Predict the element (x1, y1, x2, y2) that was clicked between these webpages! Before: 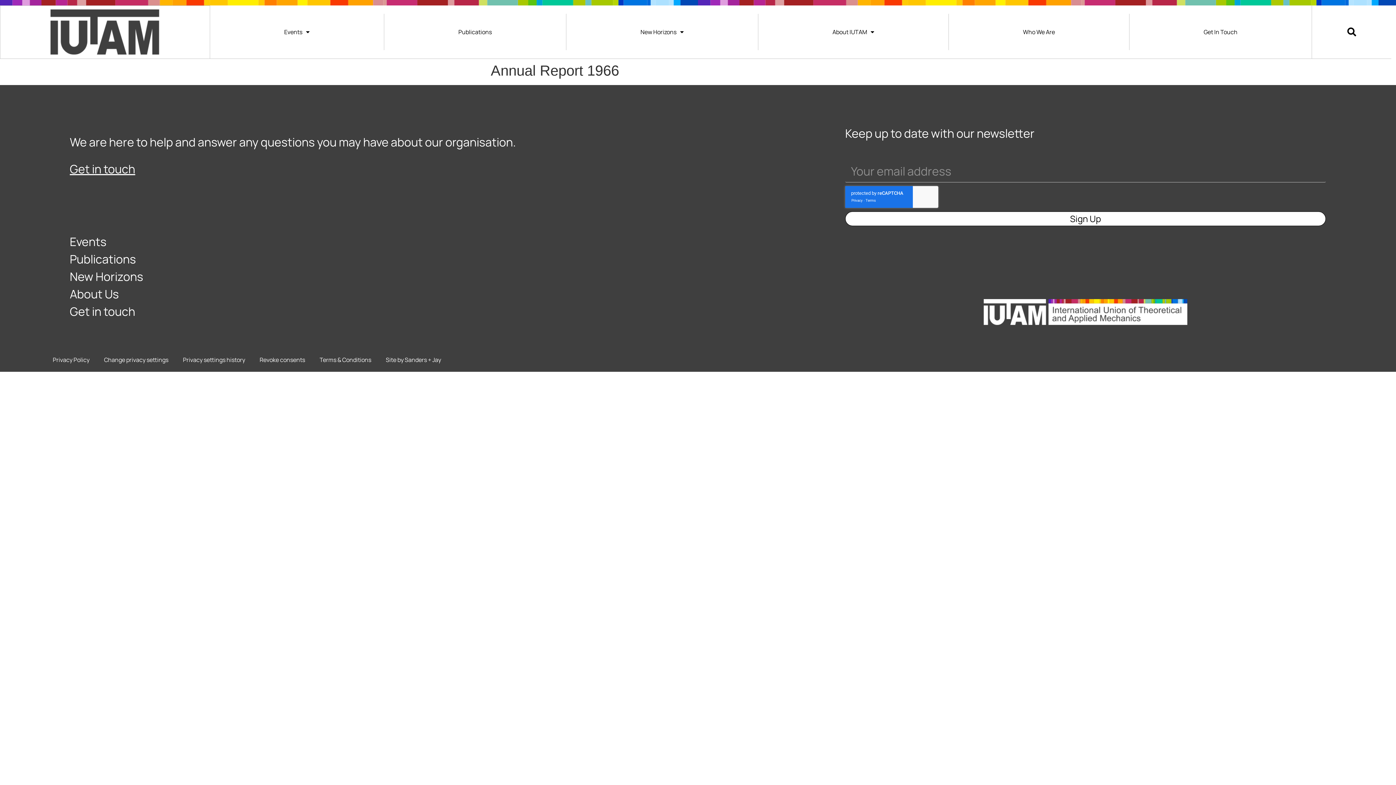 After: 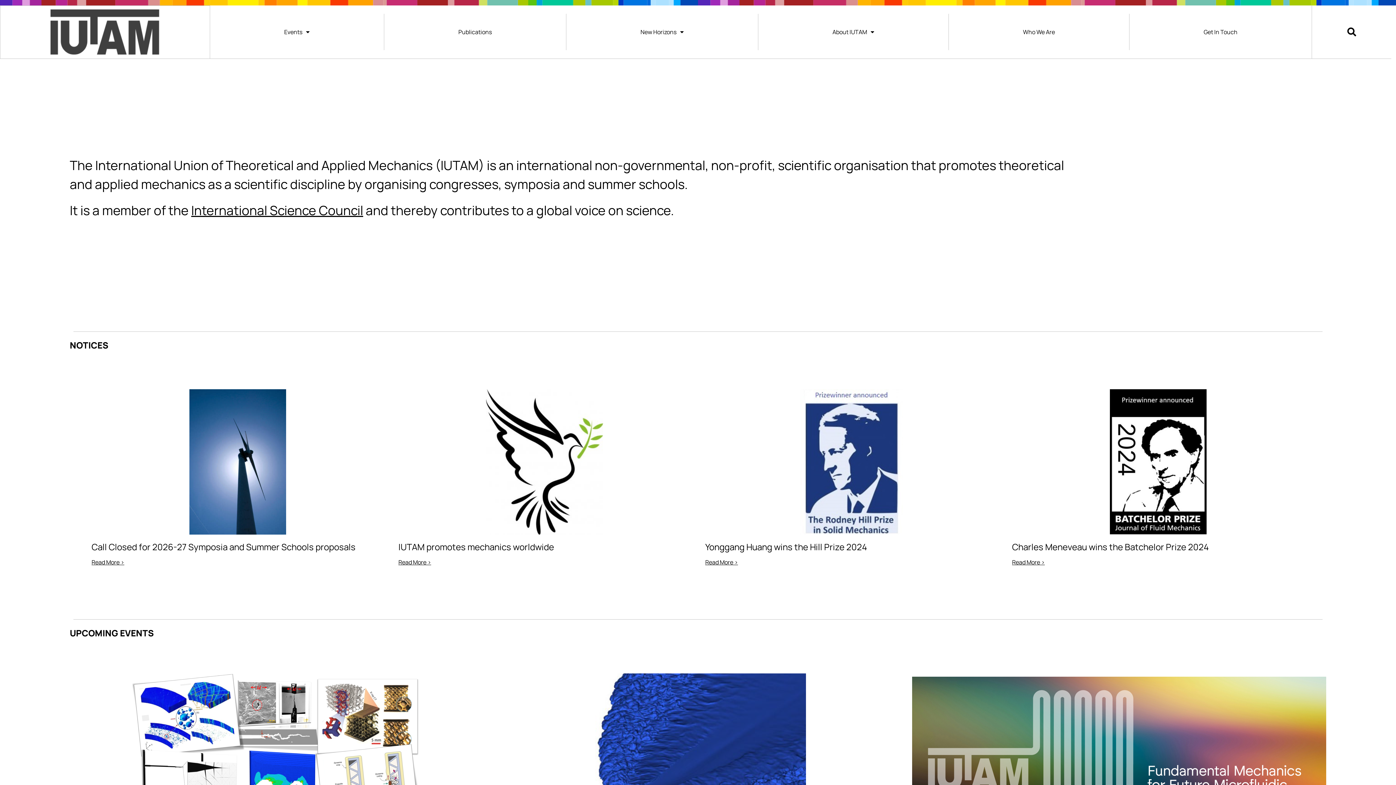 Action: bbox: (50, 9, 159, 54)